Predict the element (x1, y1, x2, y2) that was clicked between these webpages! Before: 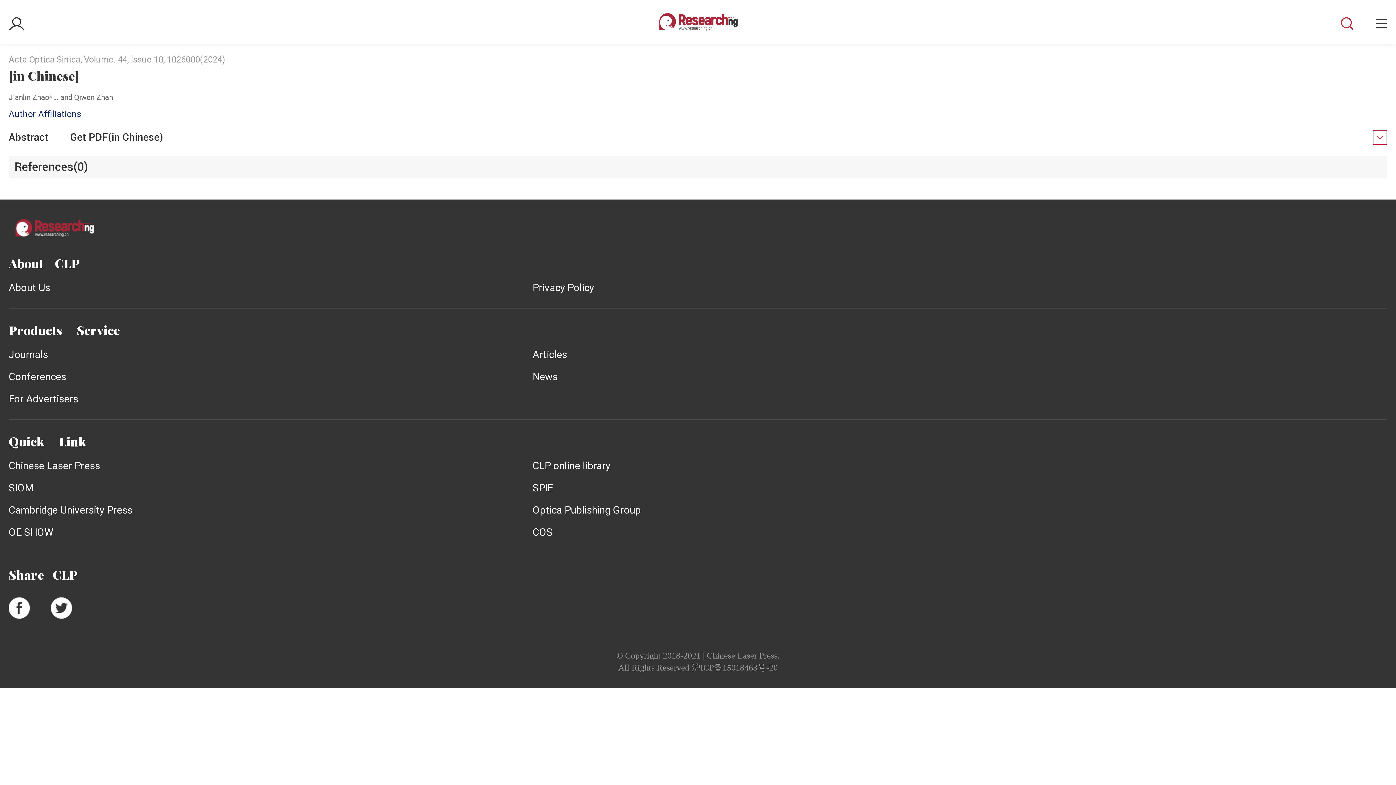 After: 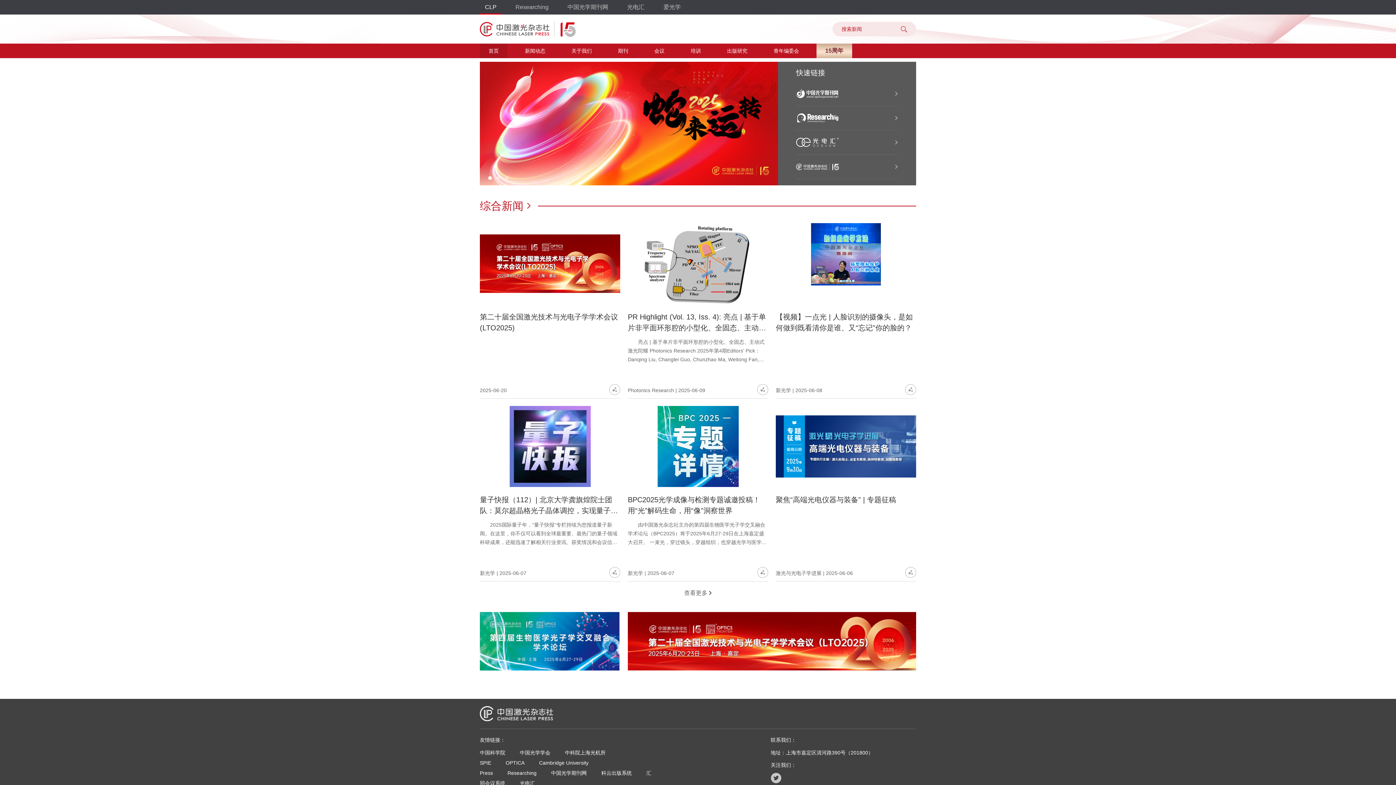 Action: bbox: (8, 459, 100, 471) label: Chinese Laser Press